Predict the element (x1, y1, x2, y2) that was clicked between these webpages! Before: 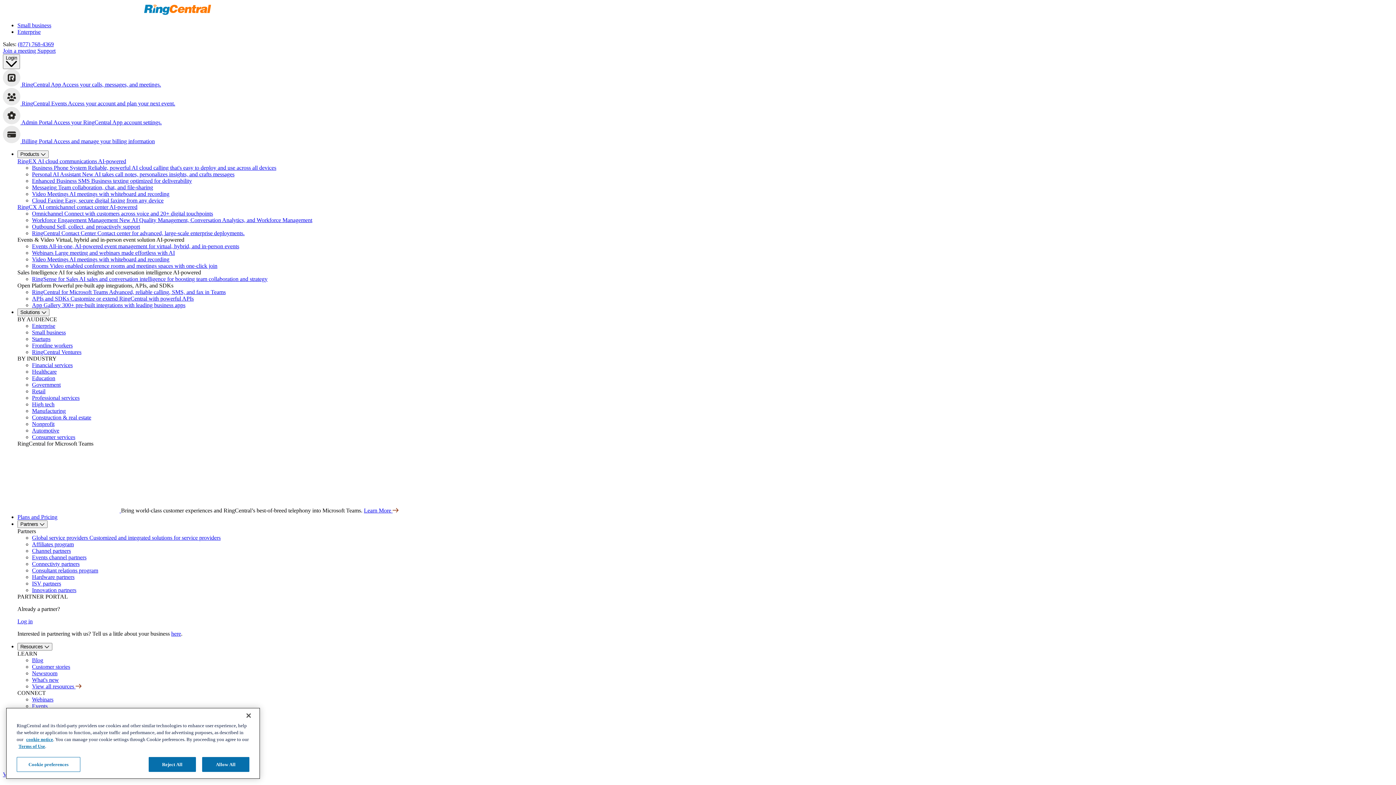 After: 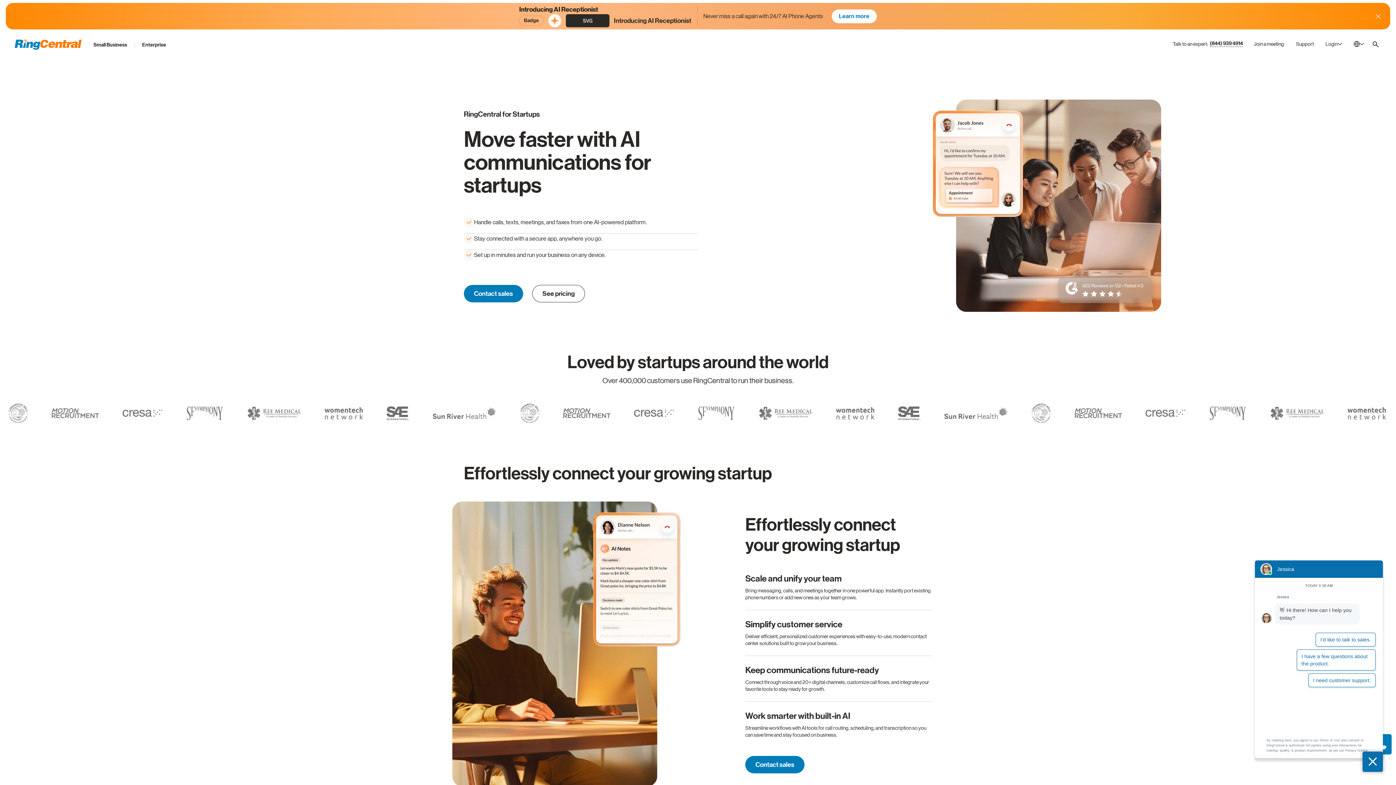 Action: label: Startups bbox: (32, 335, 50, 342)